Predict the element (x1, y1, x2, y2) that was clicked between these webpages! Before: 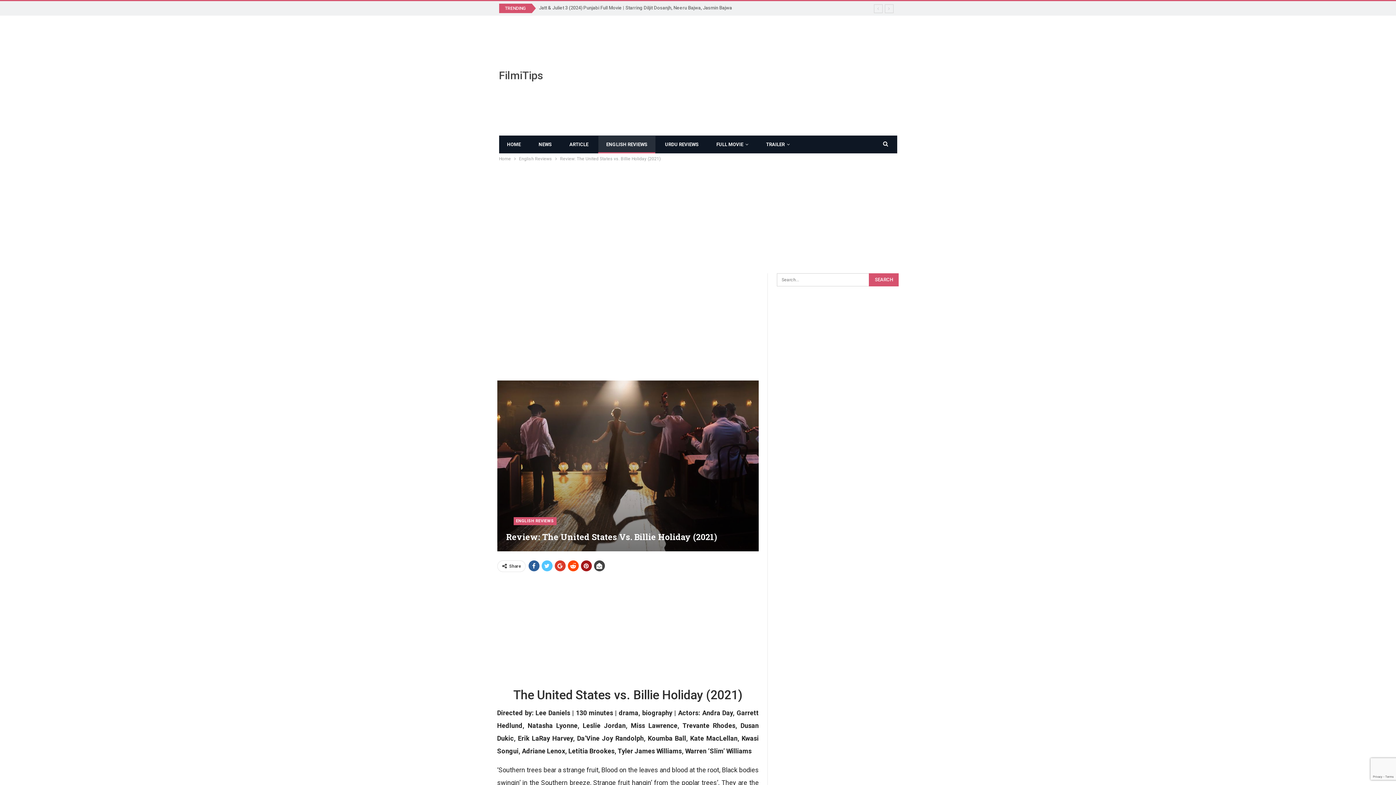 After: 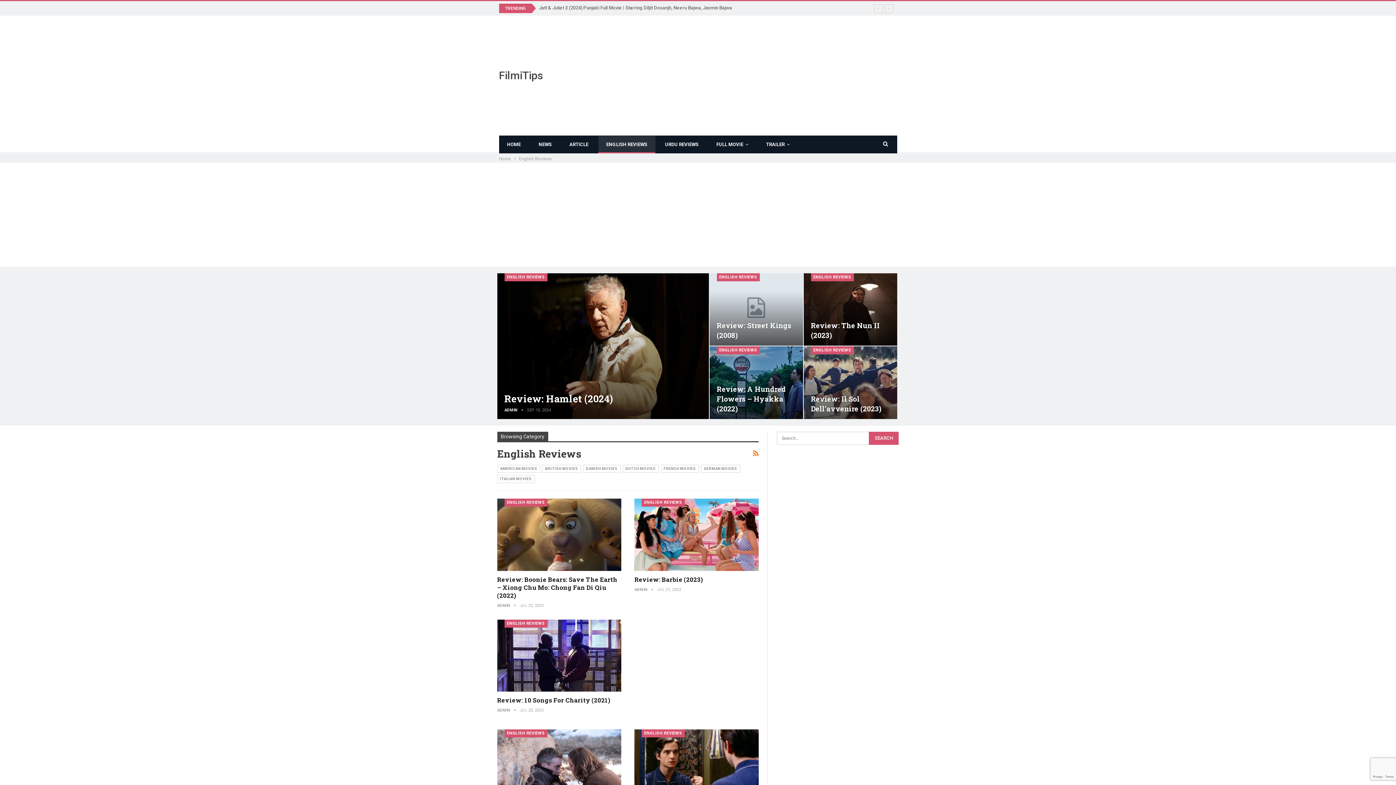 Action: label: ENGLISH REVIEWS bbox: (513, 517, 556, 525)